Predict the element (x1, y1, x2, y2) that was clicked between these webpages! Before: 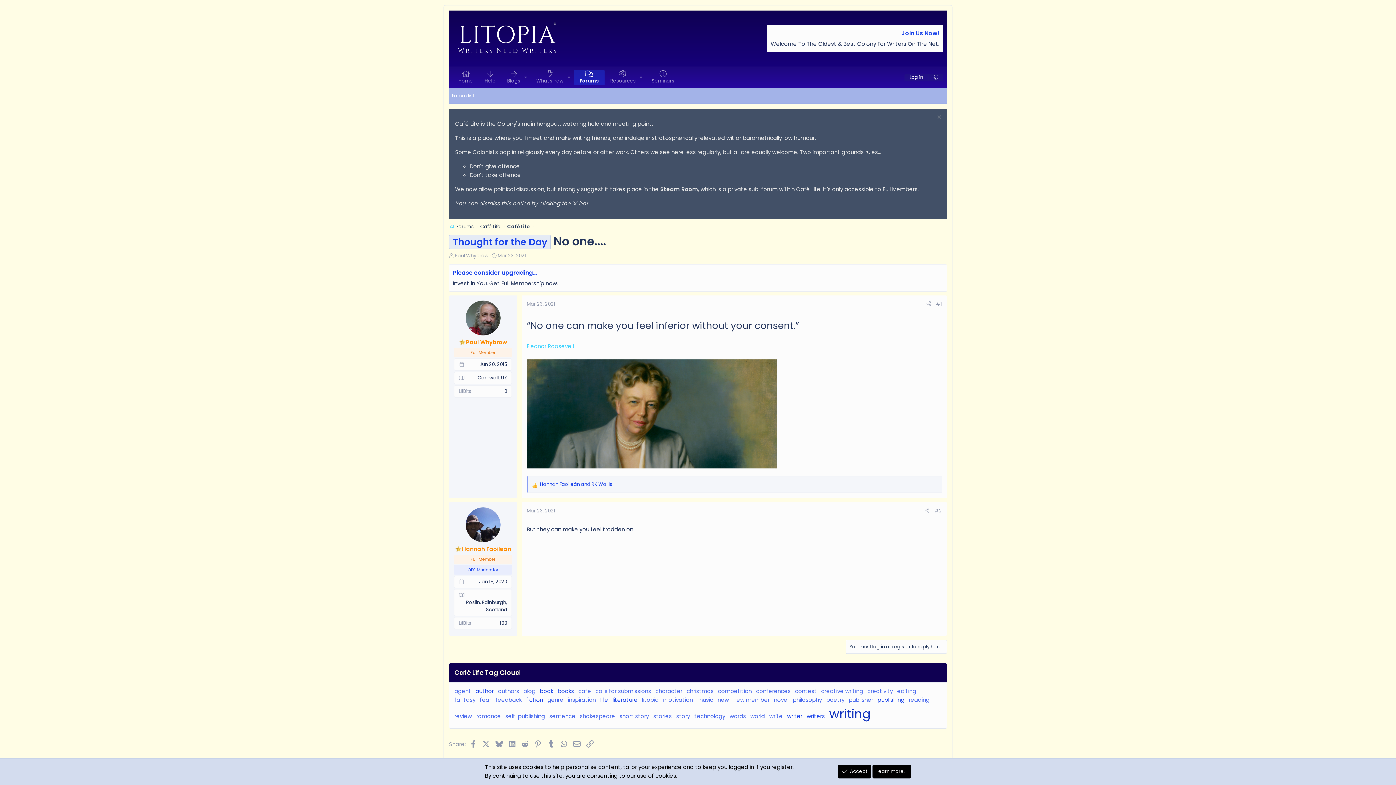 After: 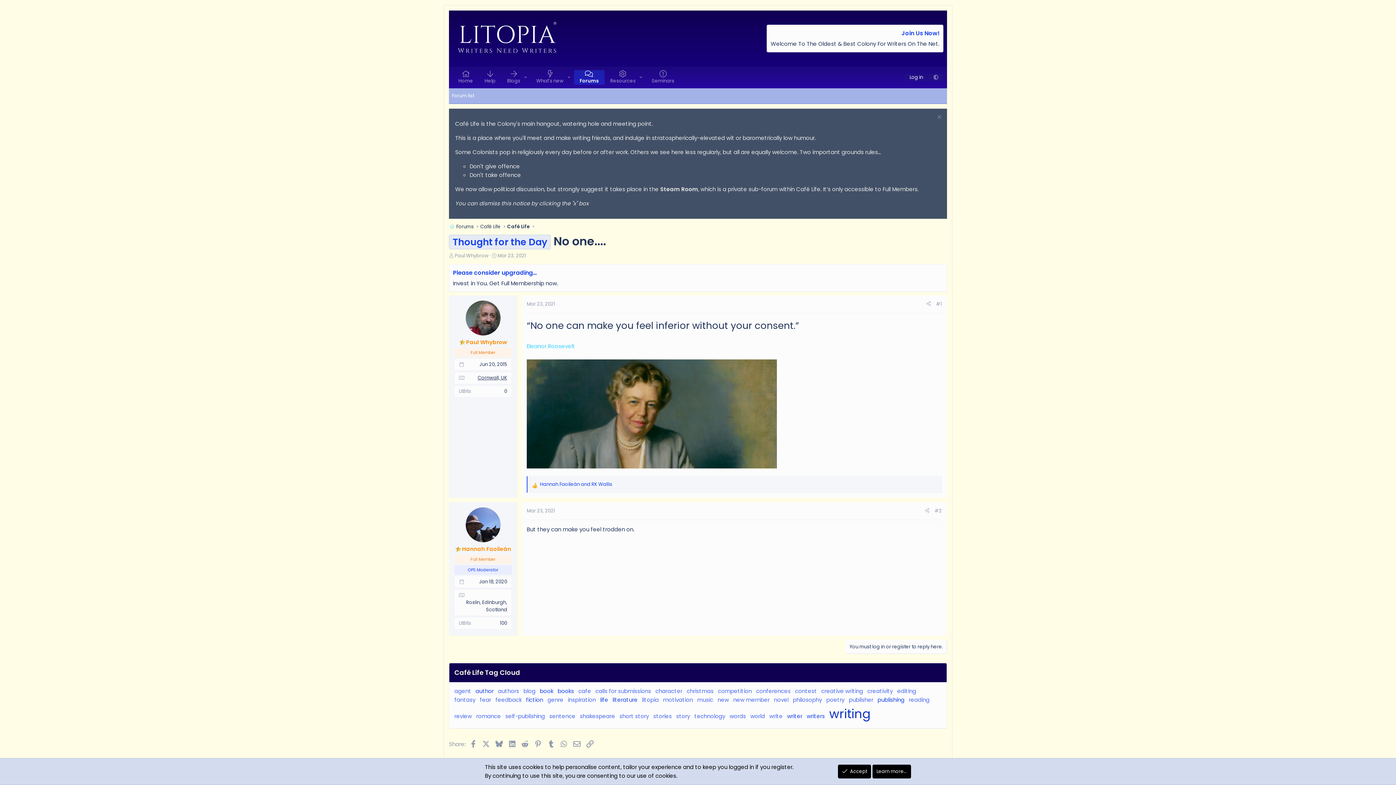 Action: bbox: (477, 374, 507, 381) label: Cornwall, UK